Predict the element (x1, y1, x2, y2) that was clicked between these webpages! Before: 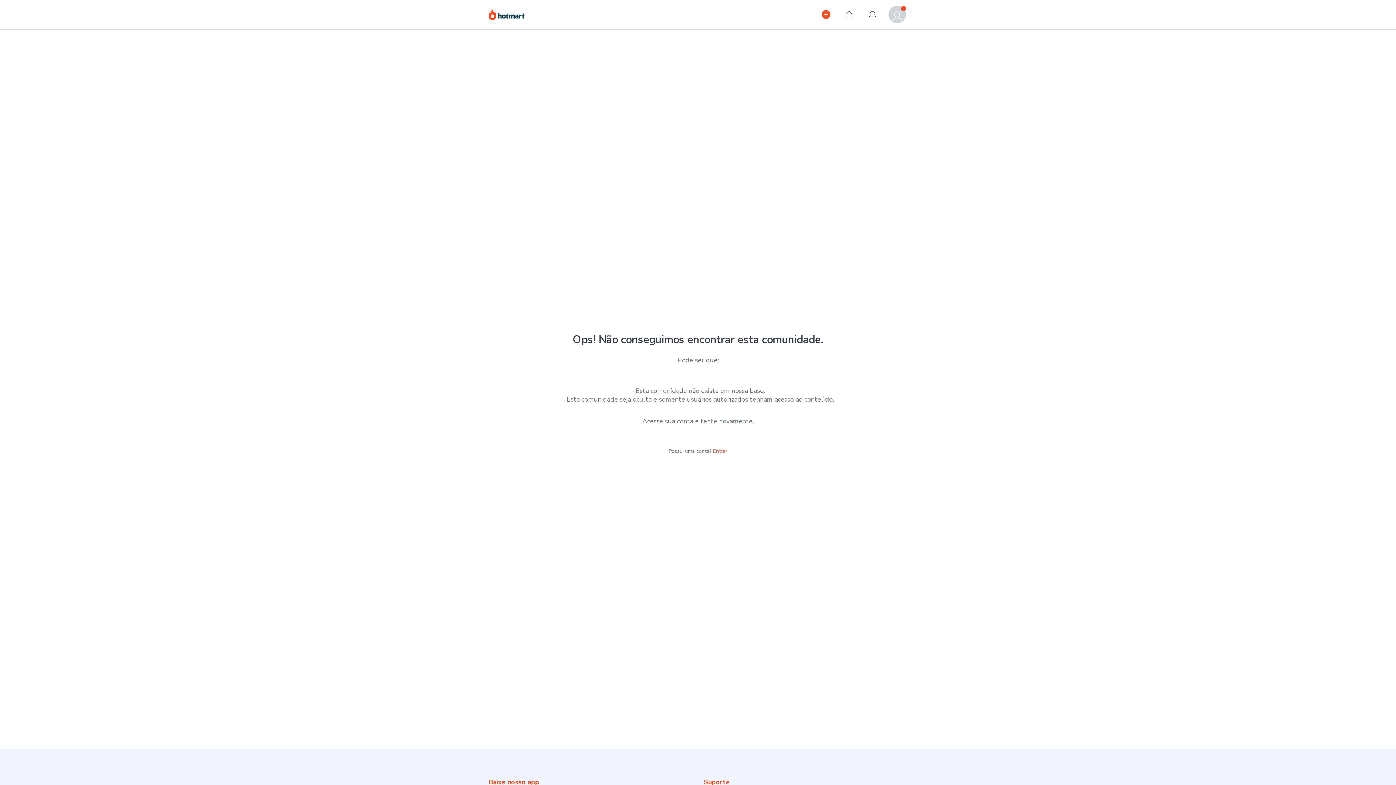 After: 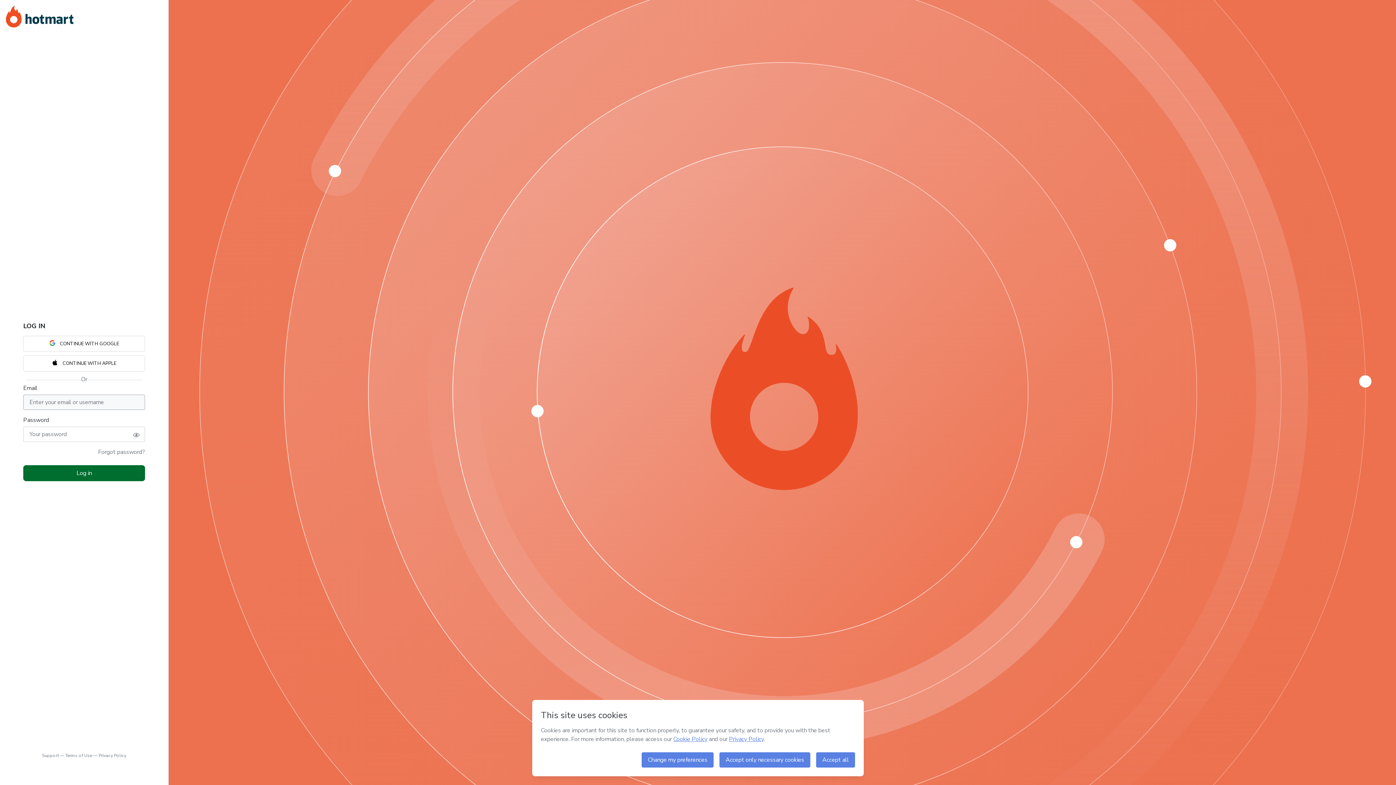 Action: bbox: (713, 448, 727, 455) label: Entrar